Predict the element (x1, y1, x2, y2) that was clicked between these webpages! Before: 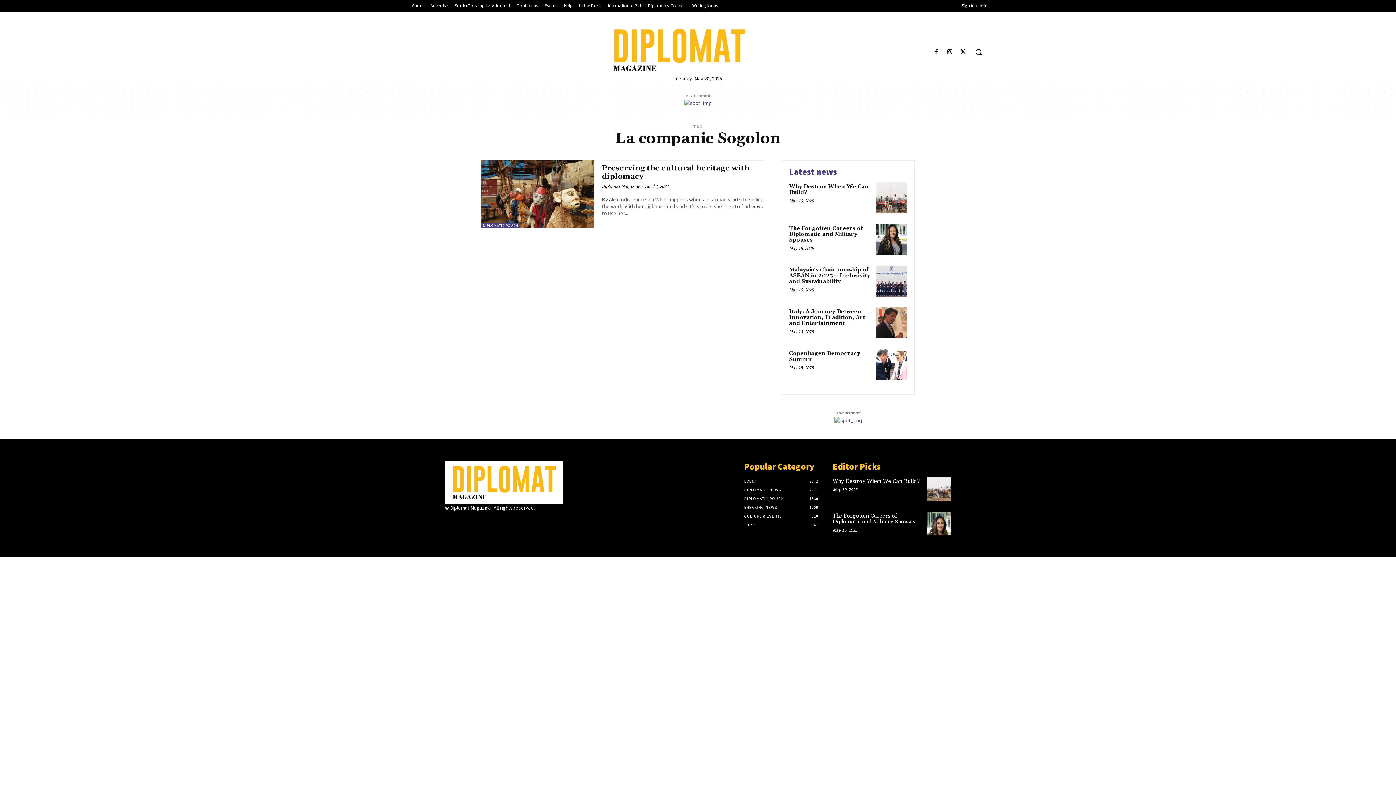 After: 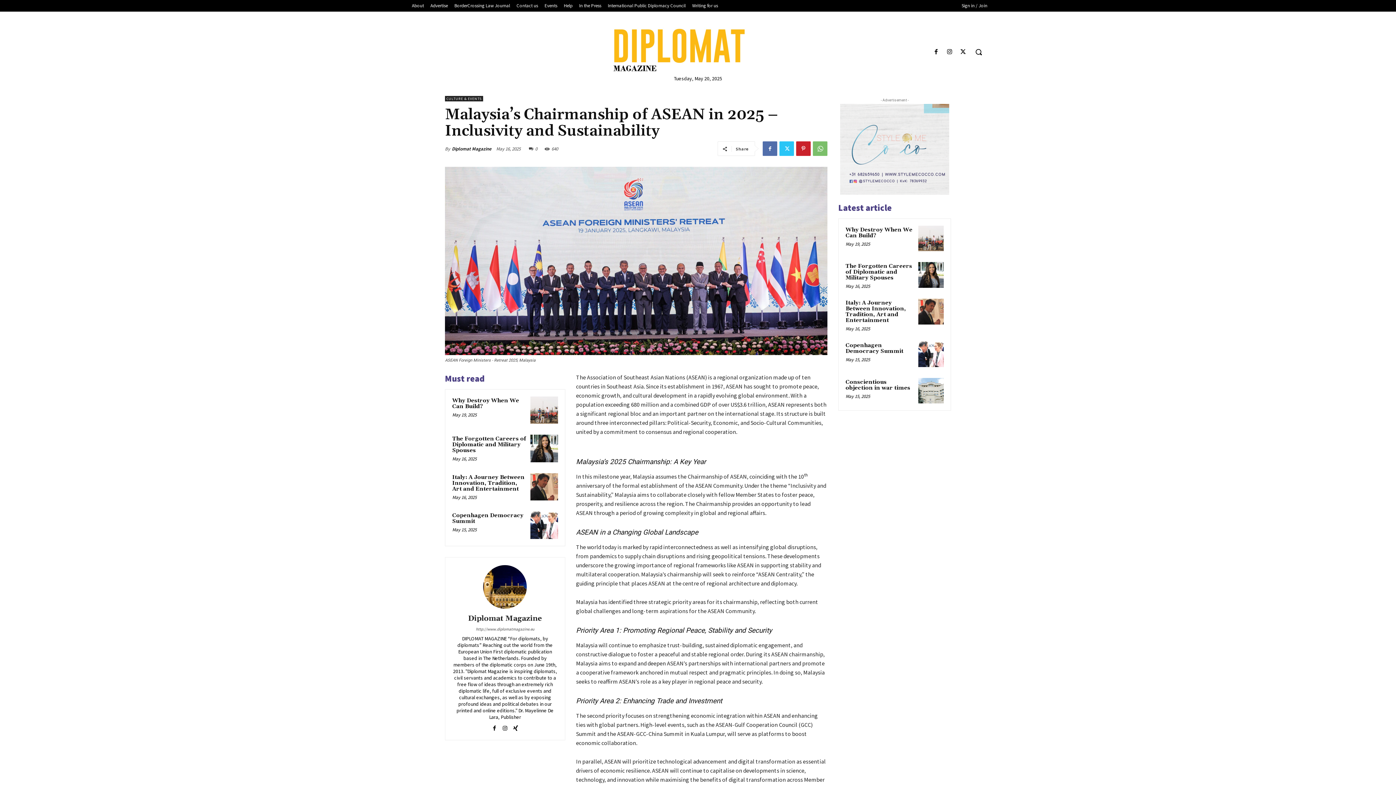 Action: bbox: (789, 266, 870, 285) label: Malaysia’s Chairmanship of ASEAN in 2025 – Inclusivity and Sustainability